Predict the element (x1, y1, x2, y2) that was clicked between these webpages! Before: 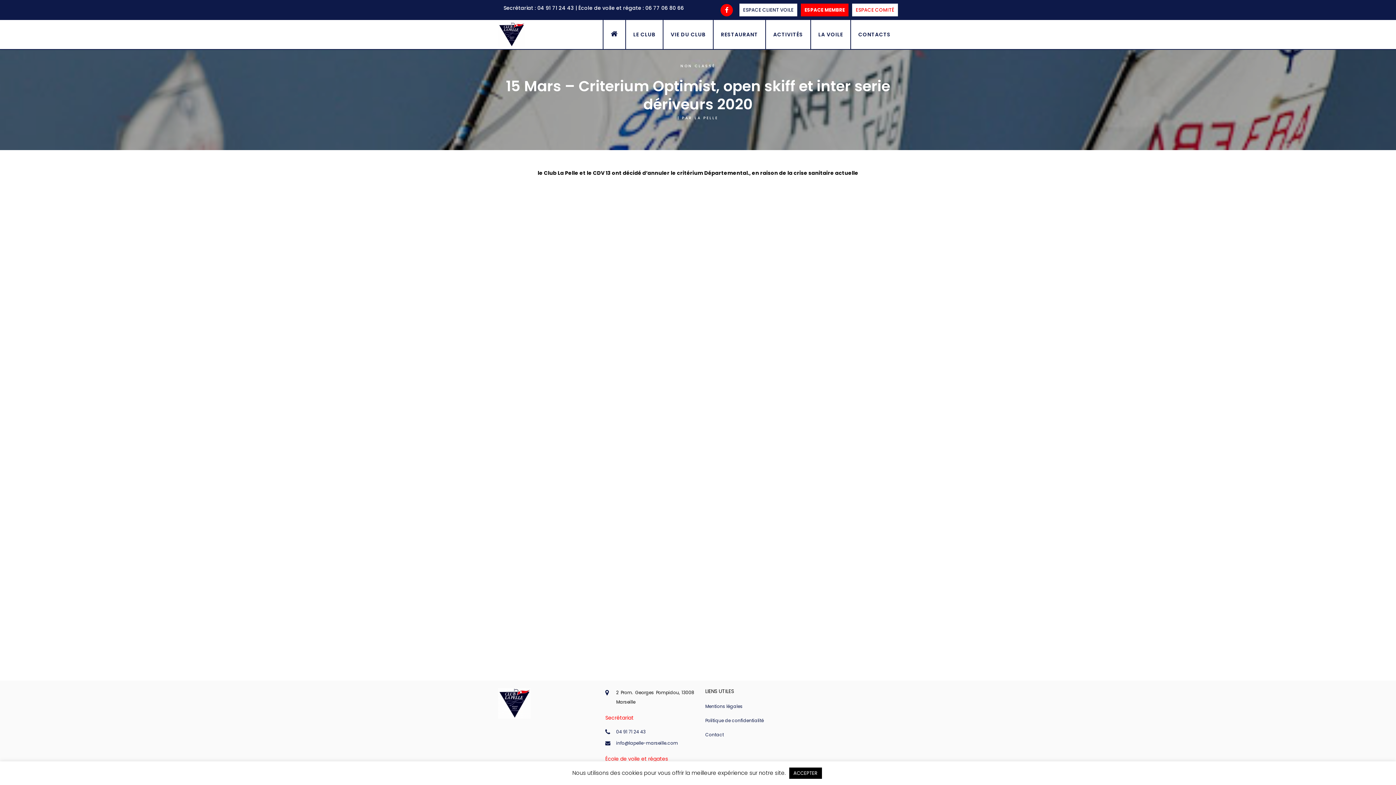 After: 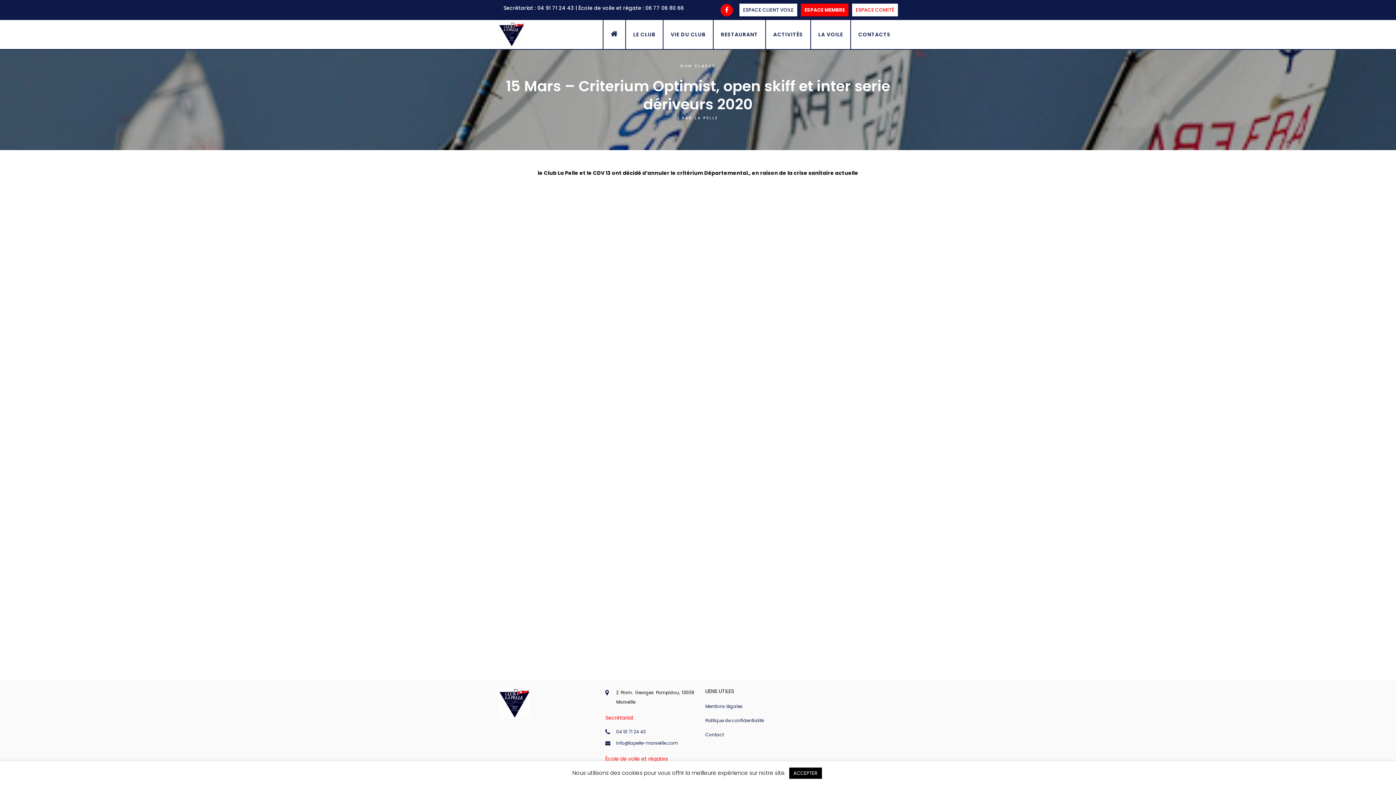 Action: label: 06 77 06 80 66 bbox: (645, 4, 684, 11)